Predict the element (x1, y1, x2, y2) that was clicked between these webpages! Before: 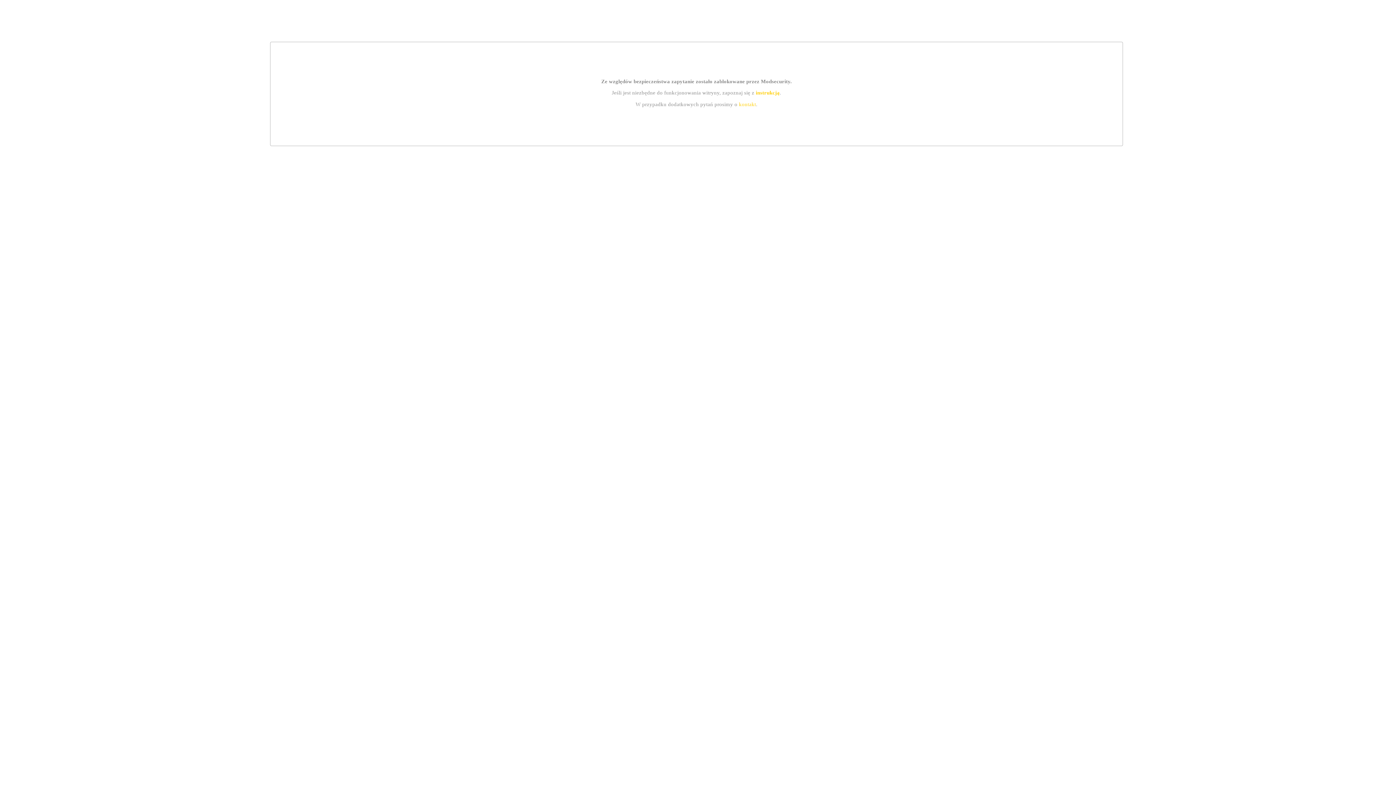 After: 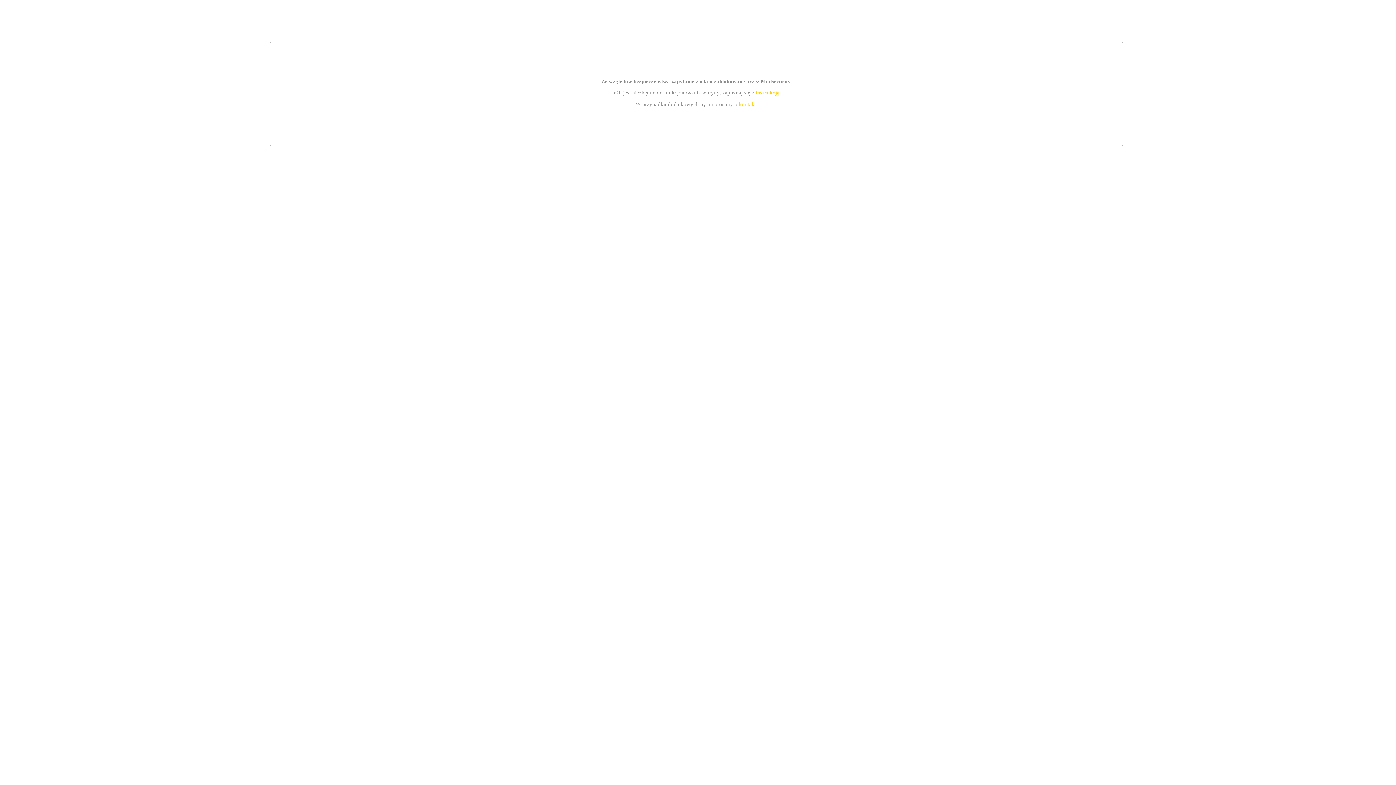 Action: label: kontakt bbox: (739, 101, 756, 107)